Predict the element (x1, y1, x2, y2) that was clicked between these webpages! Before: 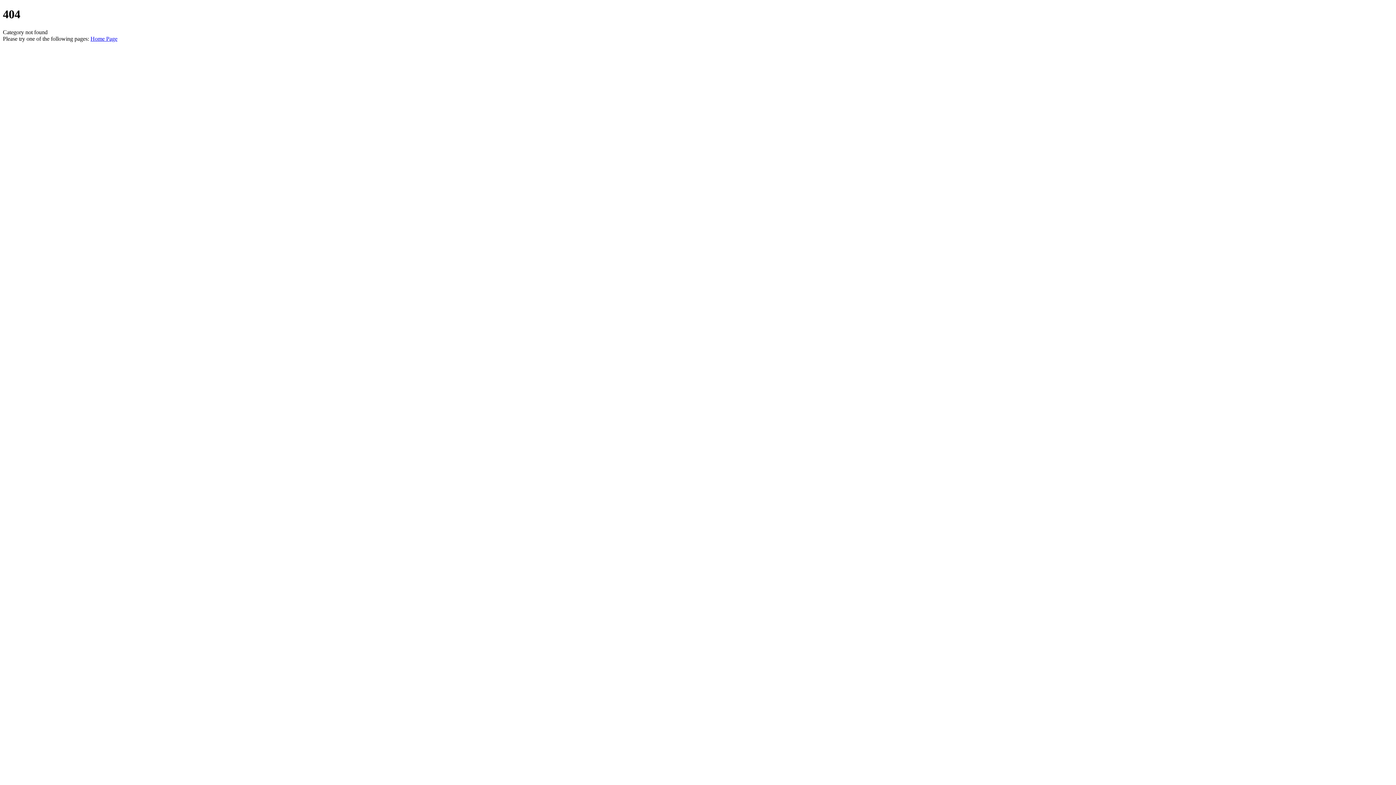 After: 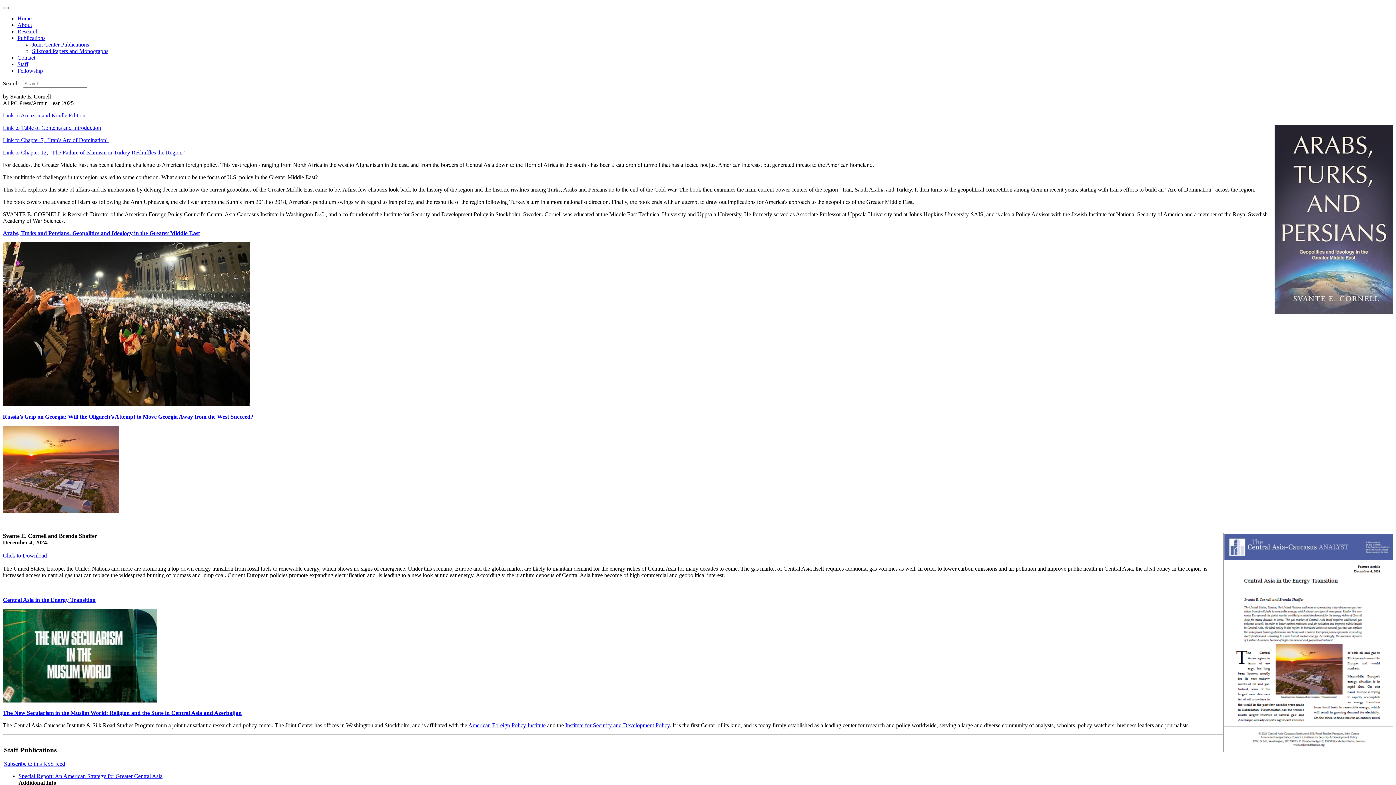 Action: bbox: (90, 35, 117, 41) label: Home Page